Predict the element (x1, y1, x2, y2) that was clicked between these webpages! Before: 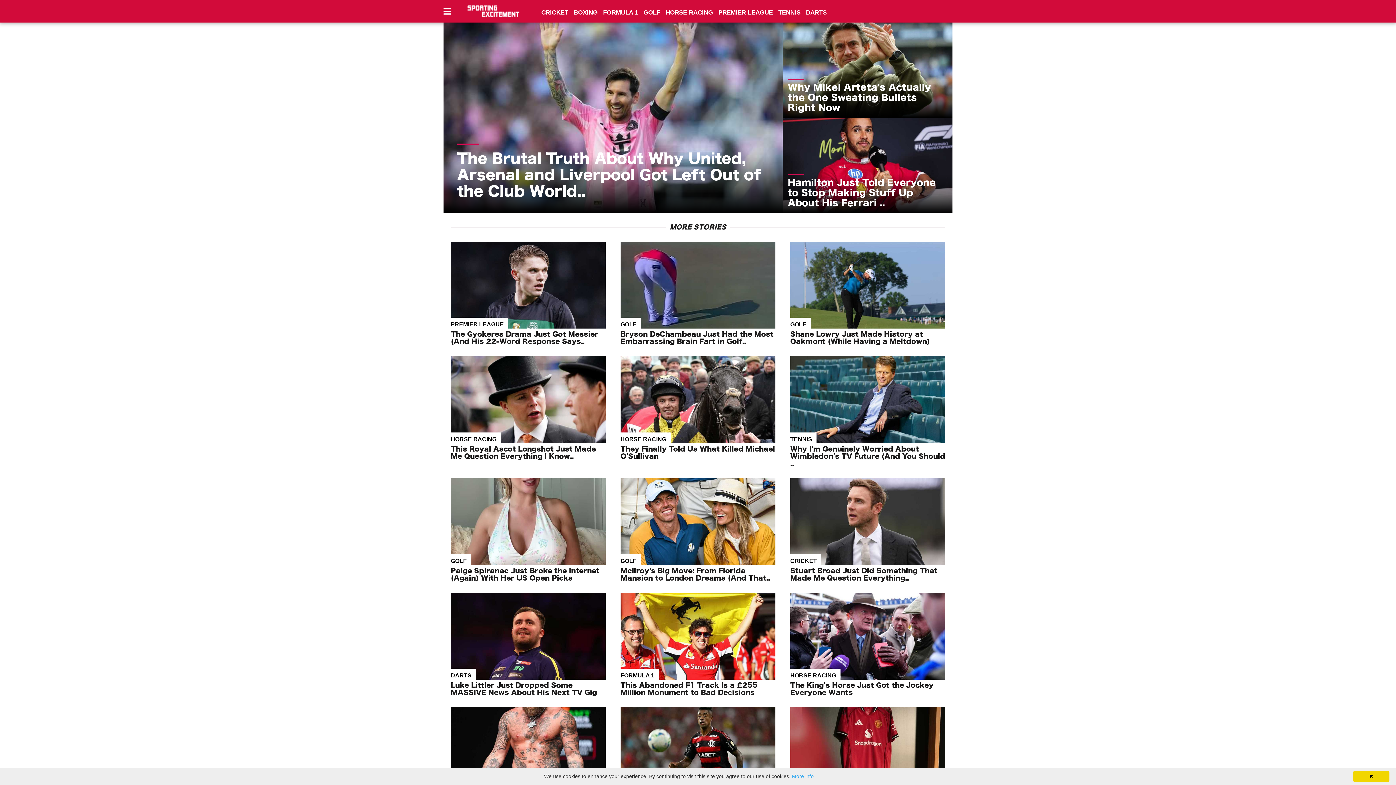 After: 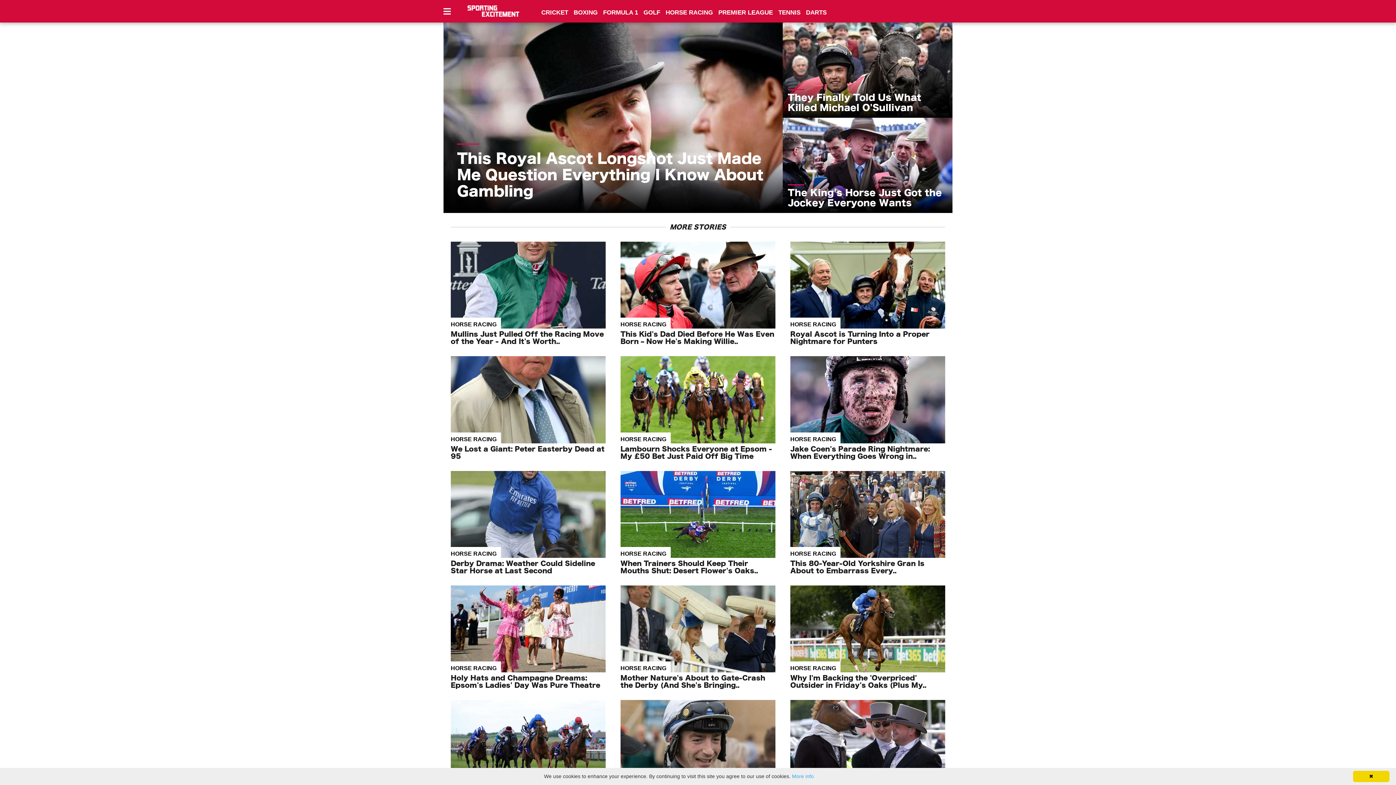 Action: bbox: (790, 672, 836, 678) label: HORSE RACING